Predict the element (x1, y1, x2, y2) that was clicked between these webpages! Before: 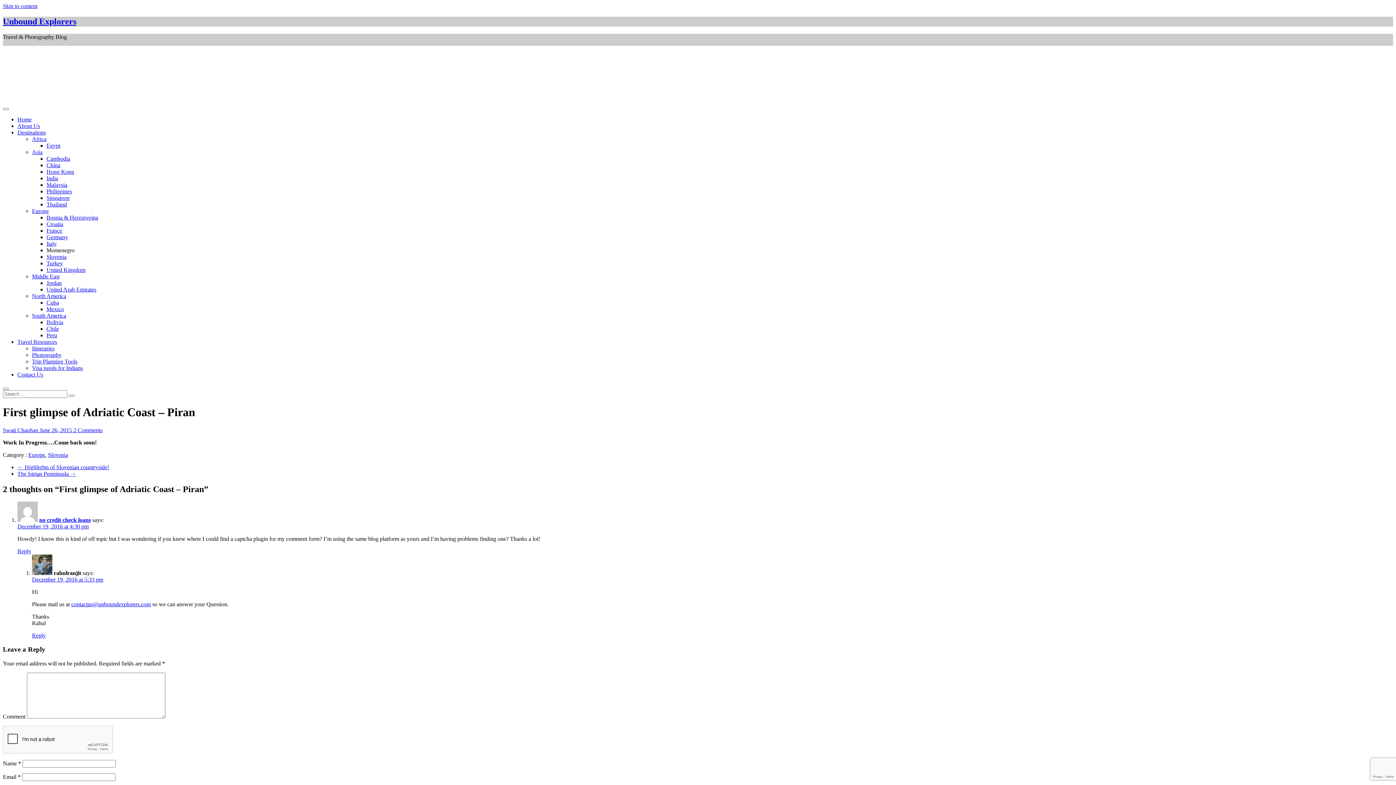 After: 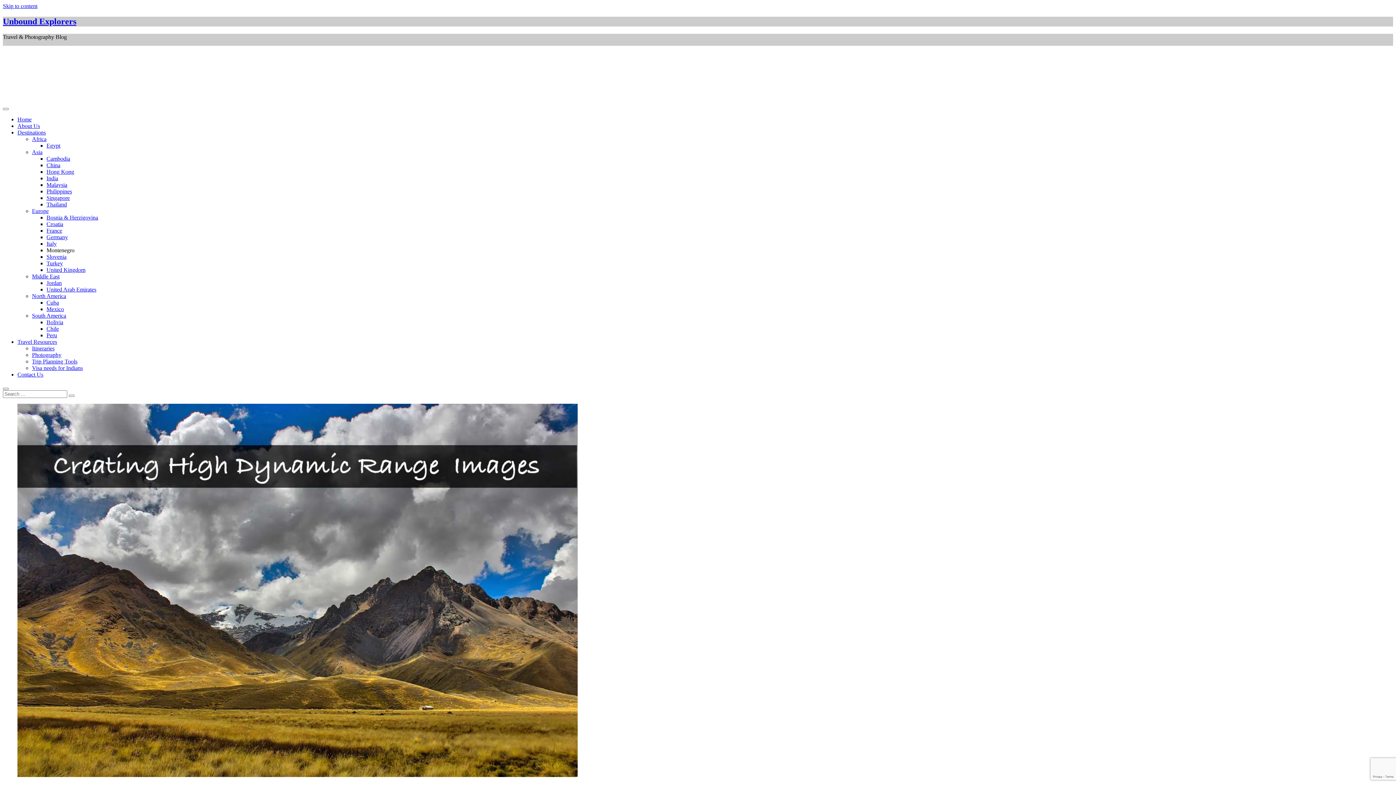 Action: bbox: (32, 351, 61, 358) label: Photography